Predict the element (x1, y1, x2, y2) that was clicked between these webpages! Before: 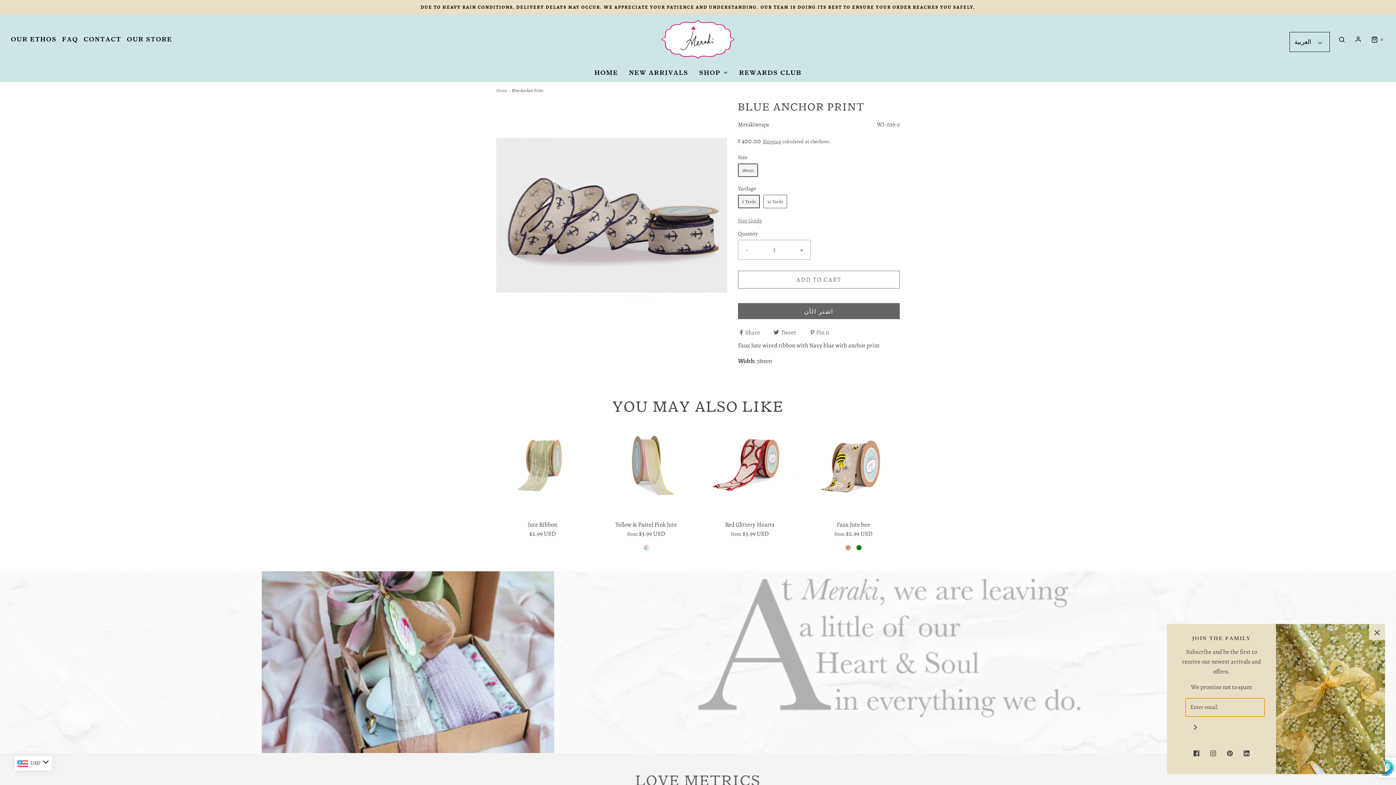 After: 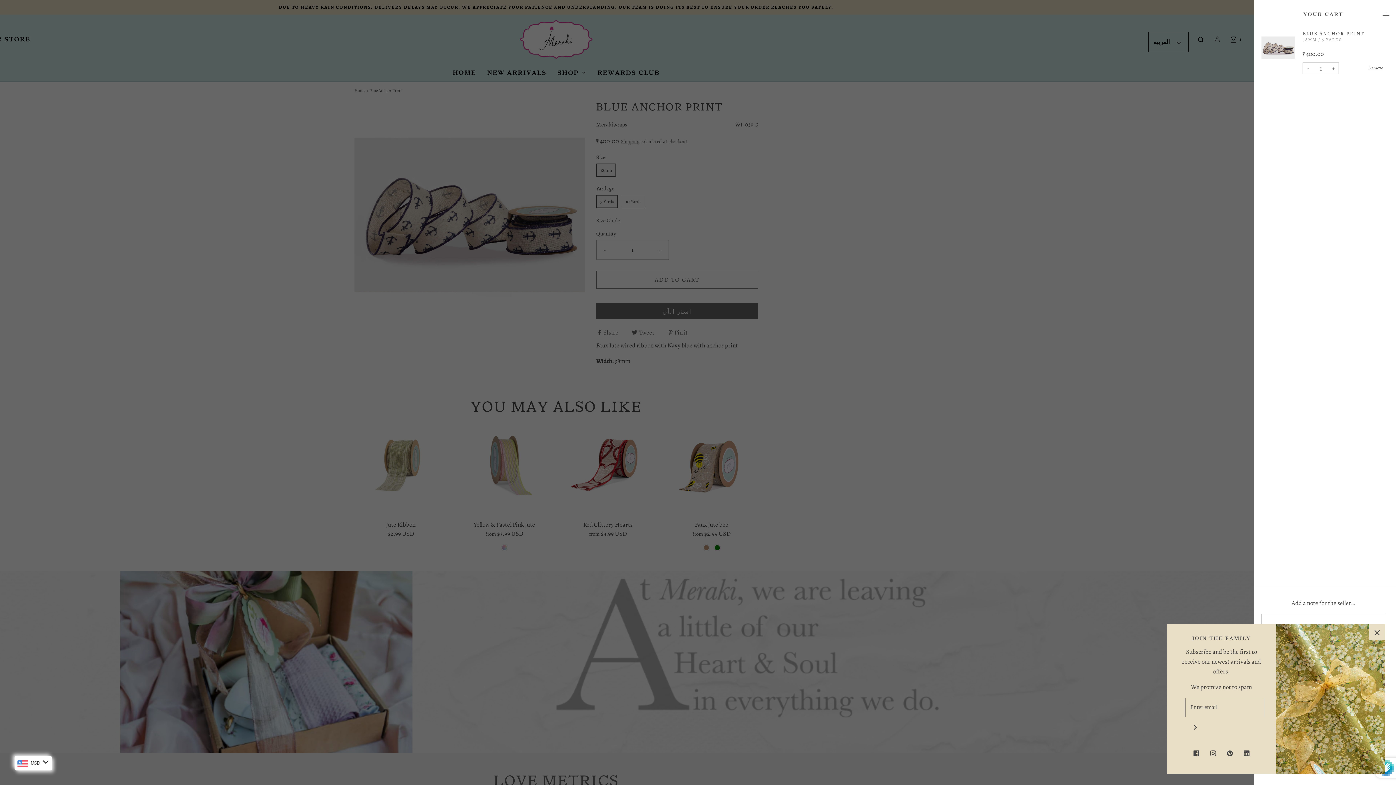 Action: bbox: (738, 270, 900, 288) label: ADD TO CART